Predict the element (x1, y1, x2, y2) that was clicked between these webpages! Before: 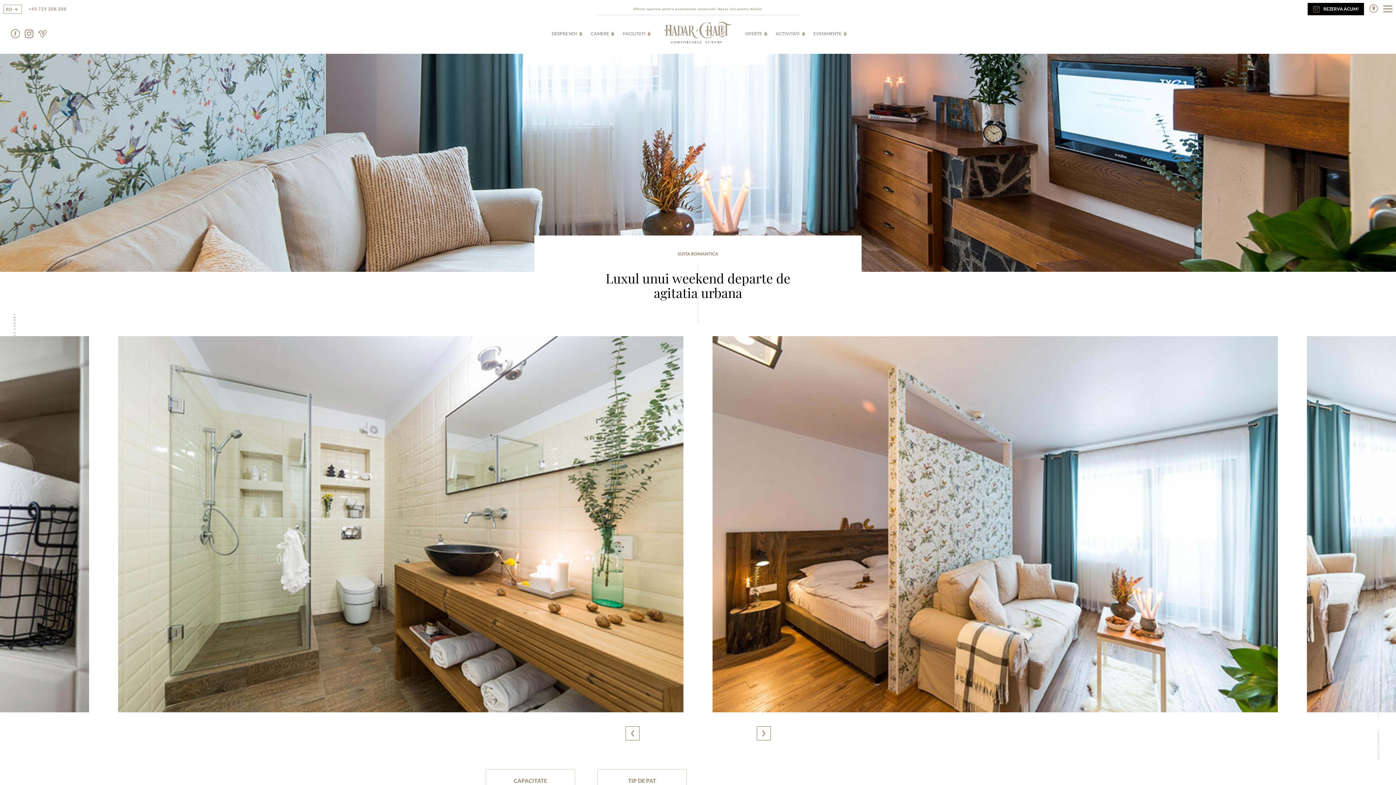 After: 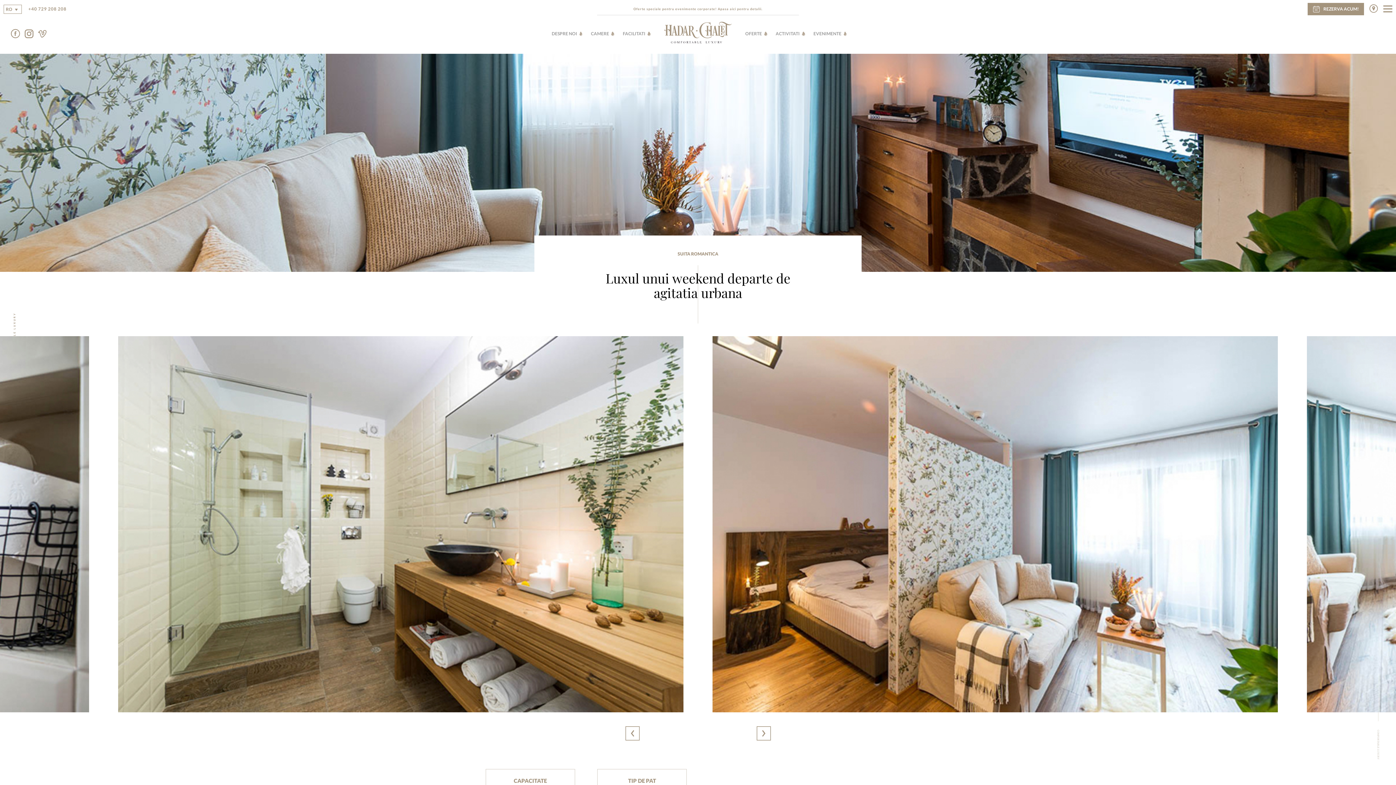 Action: label: REZERVA ACUM! bbox: (1308, 2, 1364, 15)